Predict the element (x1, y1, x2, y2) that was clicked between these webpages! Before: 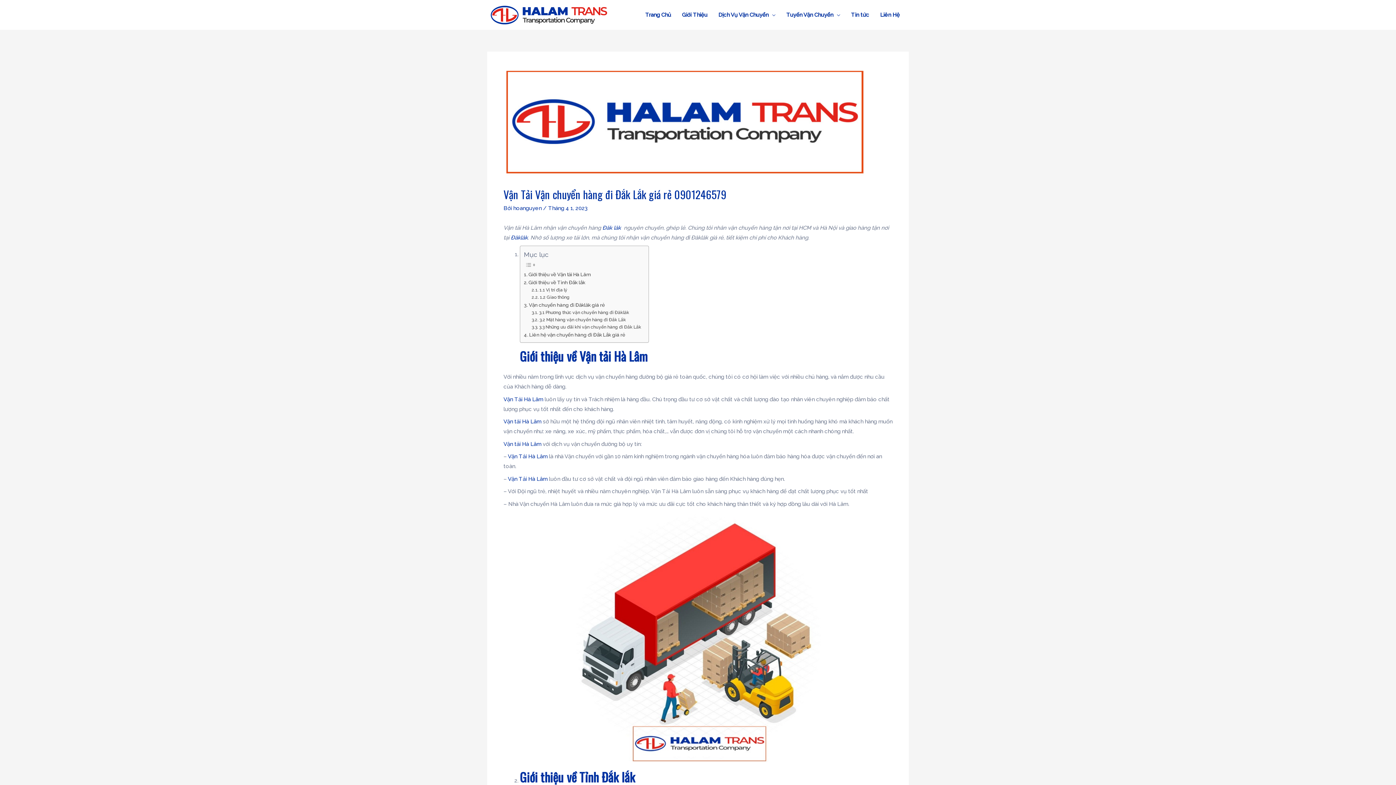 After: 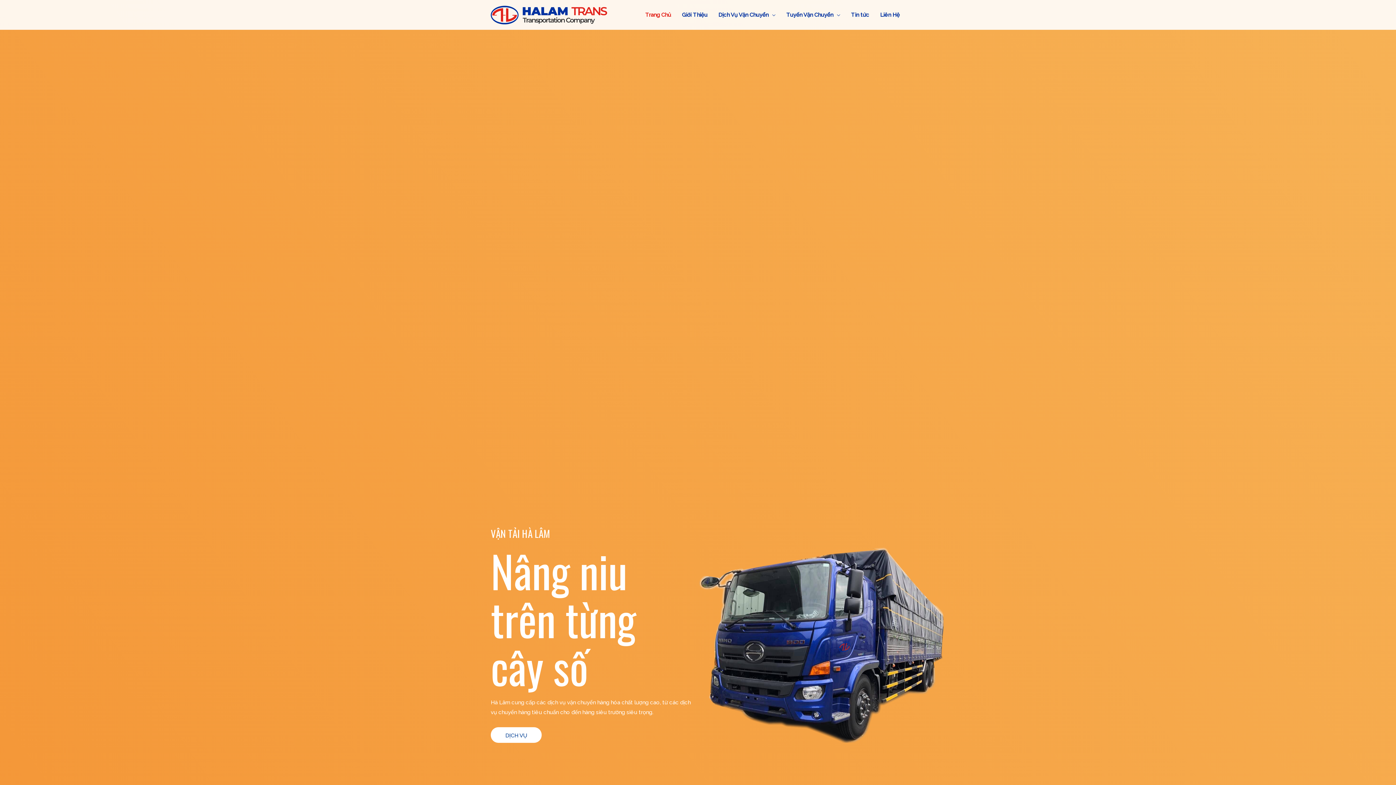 Action: label: Trang Chủ bbox: (640, 2, 676, 27)